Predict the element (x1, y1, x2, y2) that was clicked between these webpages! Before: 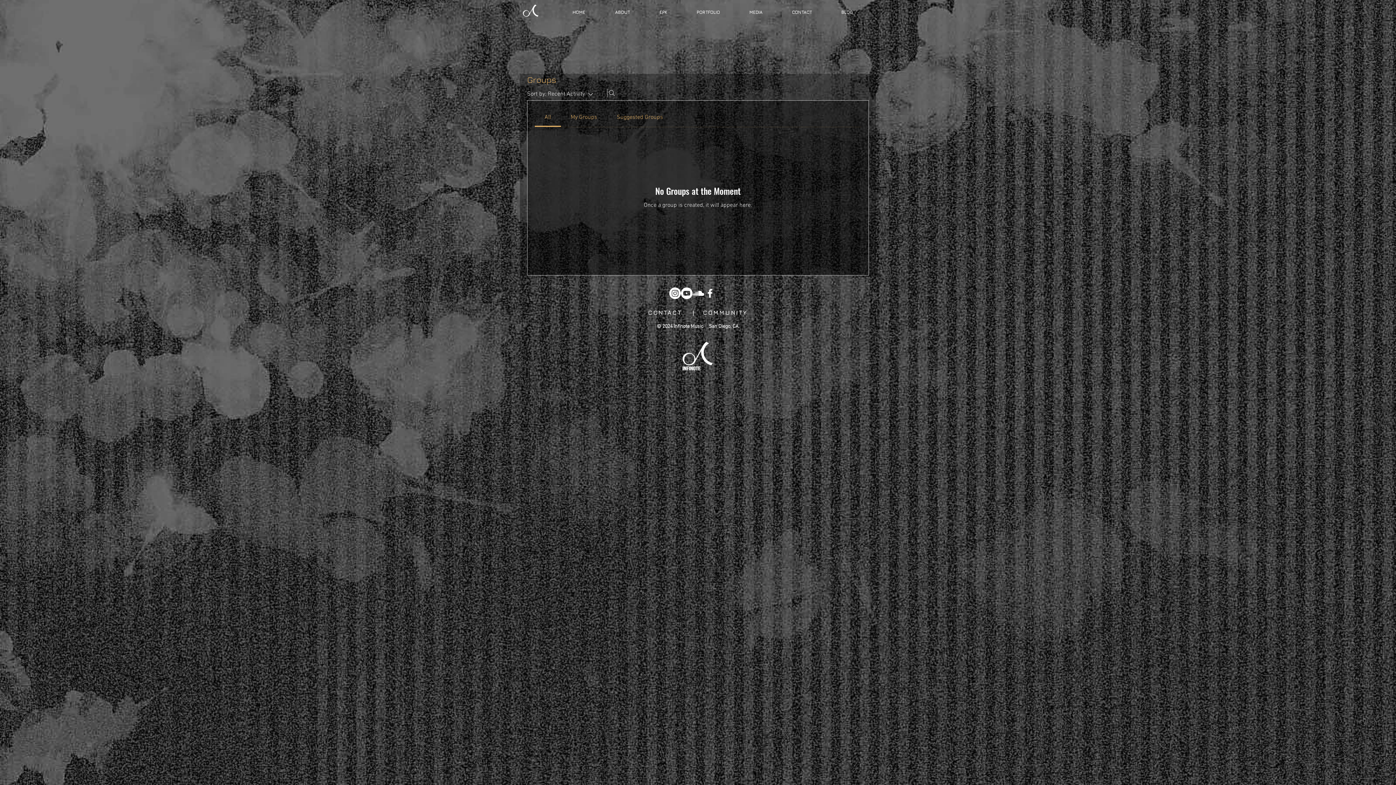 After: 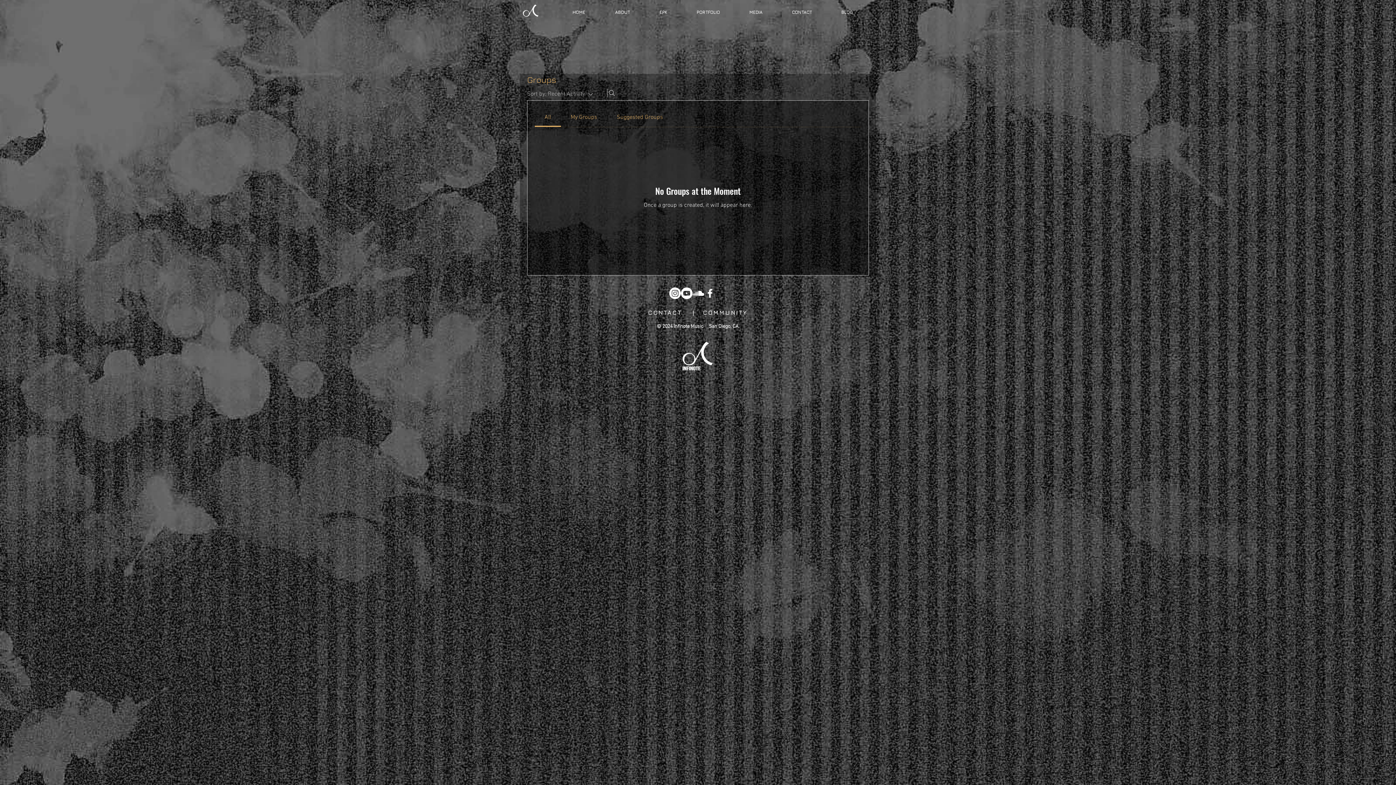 Action: label: Sort by:
Recent Activity bbox: (527, 89, 607, 98)